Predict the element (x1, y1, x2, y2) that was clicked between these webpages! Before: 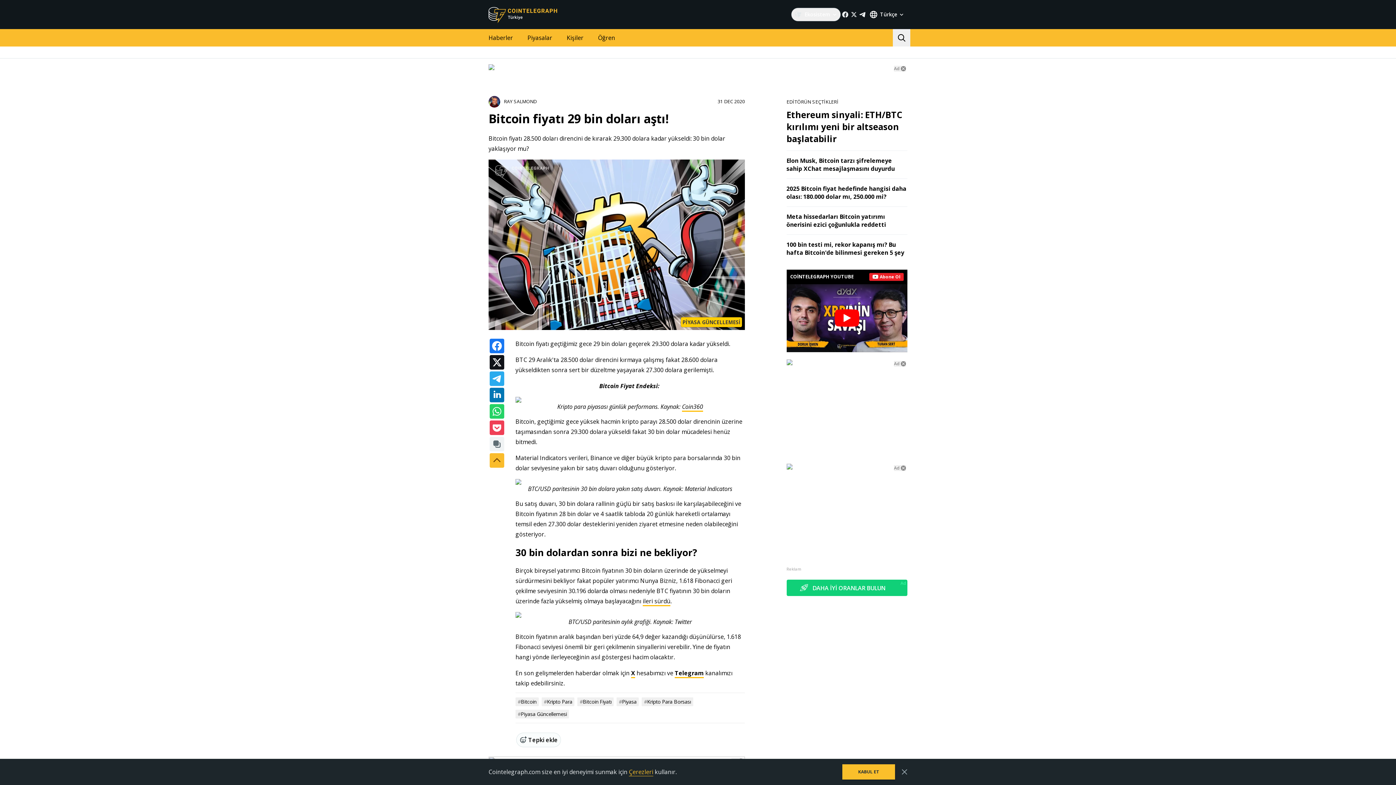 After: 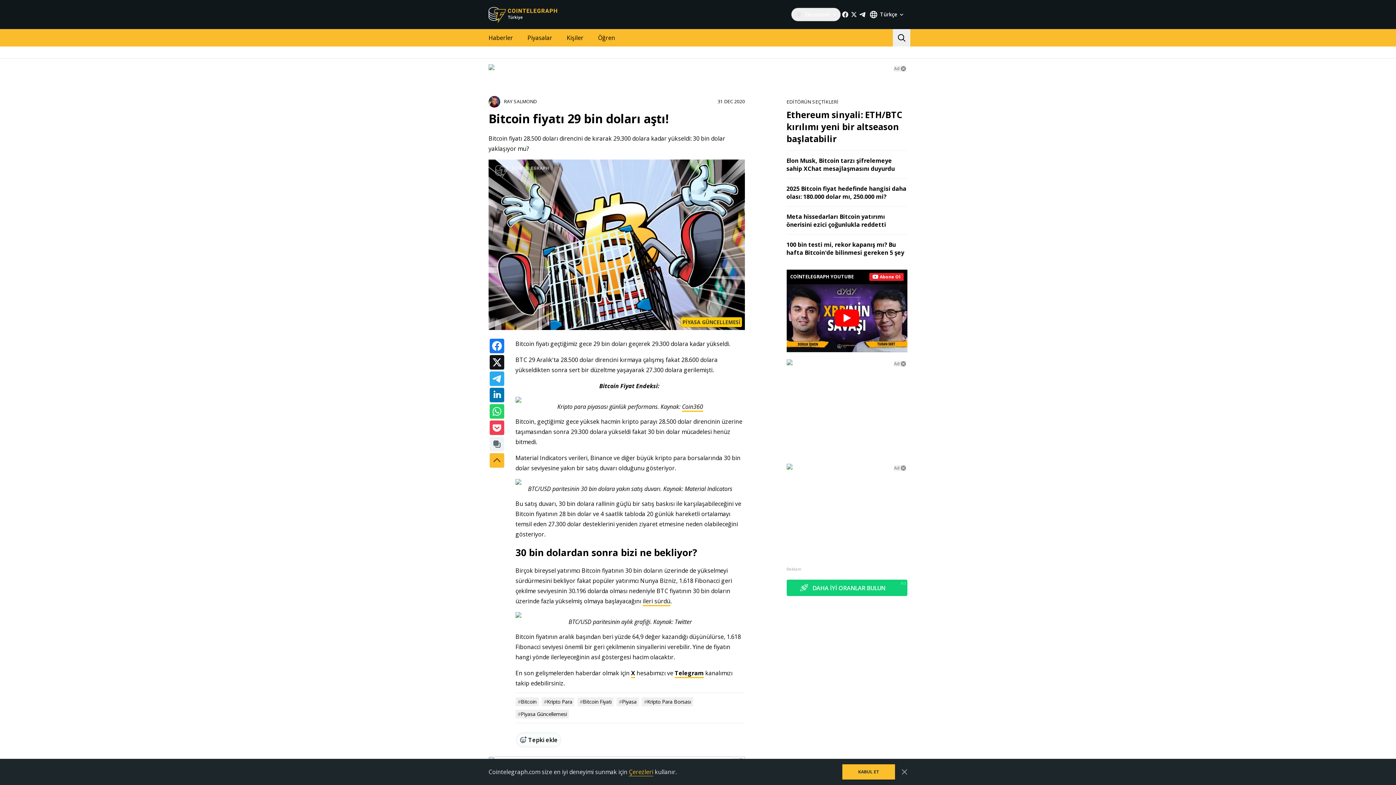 Action: bbox: (841, 10, 849, 18)